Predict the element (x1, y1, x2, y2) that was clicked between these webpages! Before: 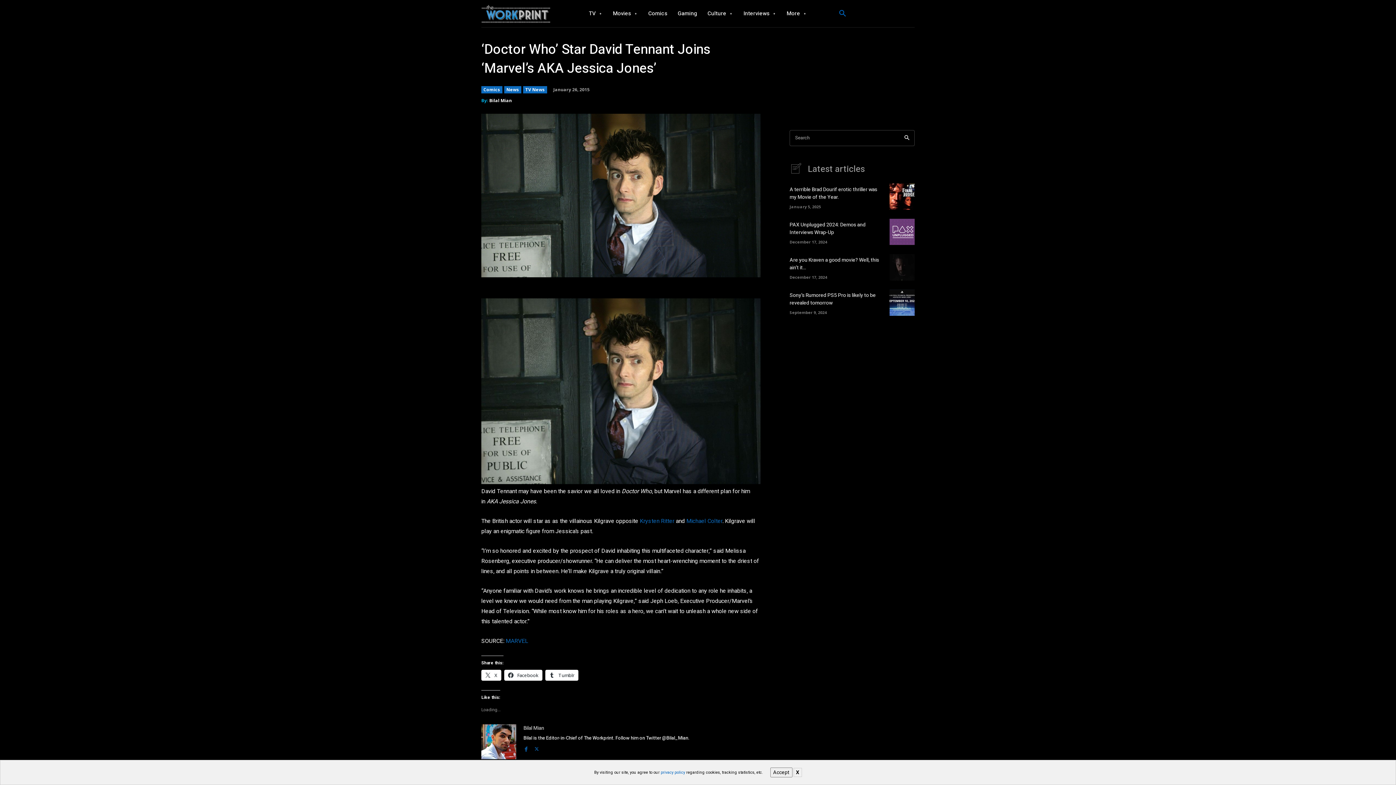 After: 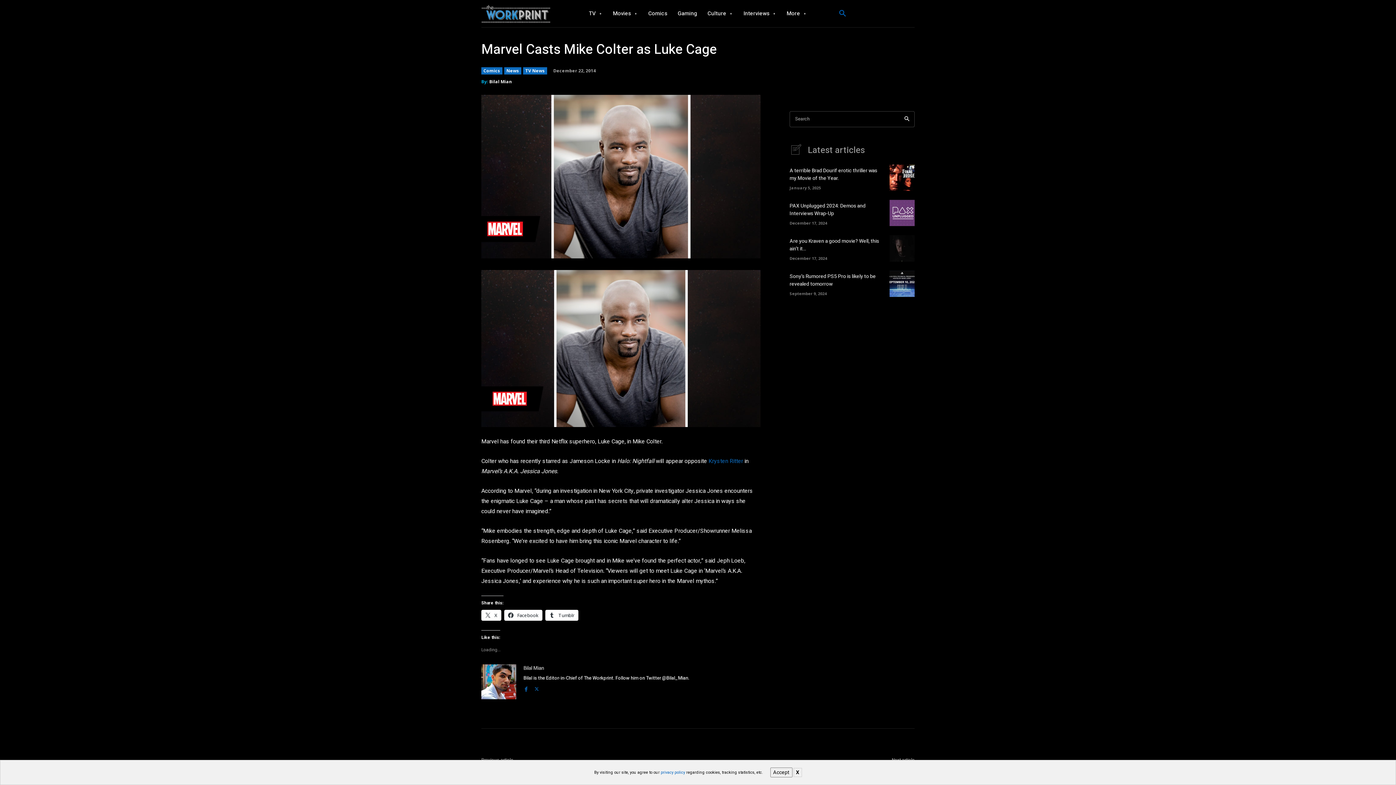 Action: label: Michael Colter bbox: (686, 517, 722, 525)